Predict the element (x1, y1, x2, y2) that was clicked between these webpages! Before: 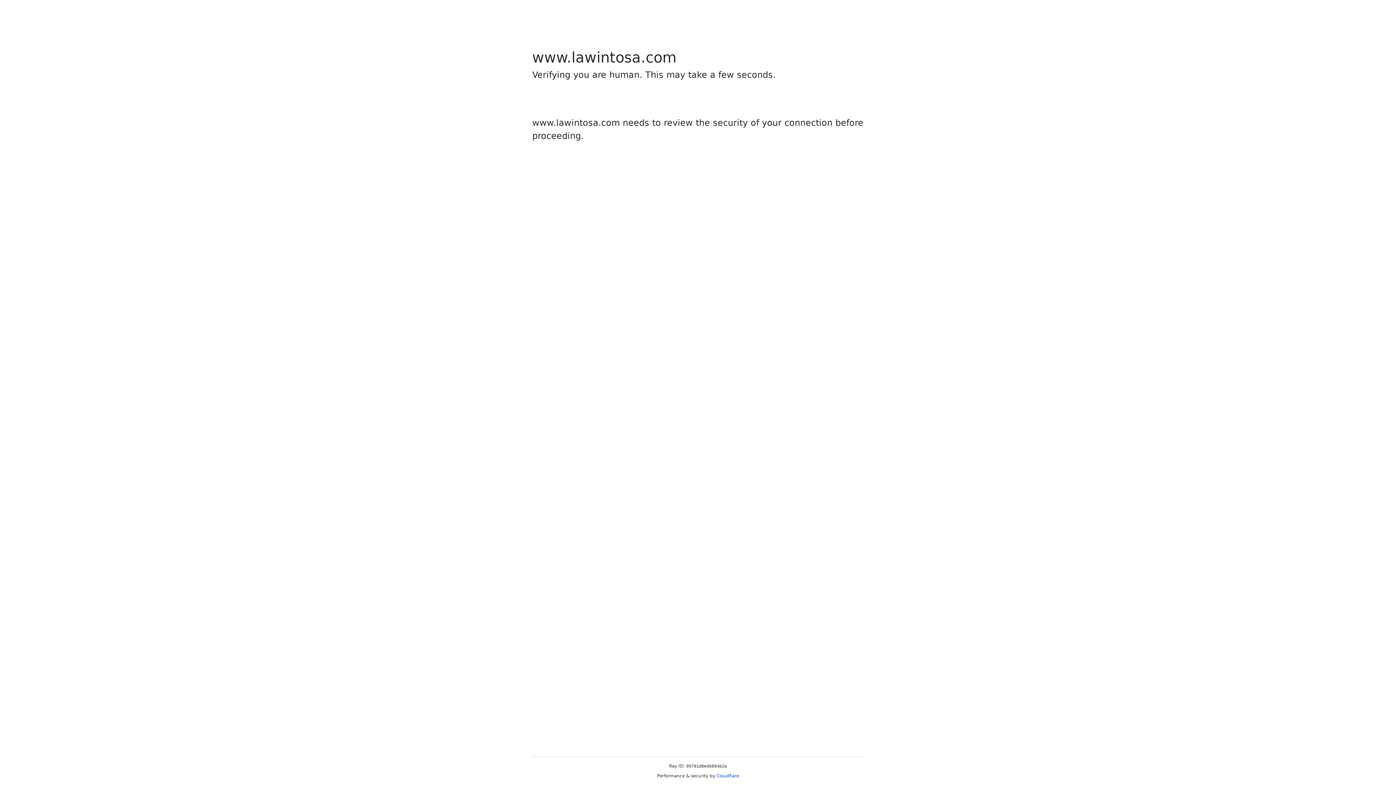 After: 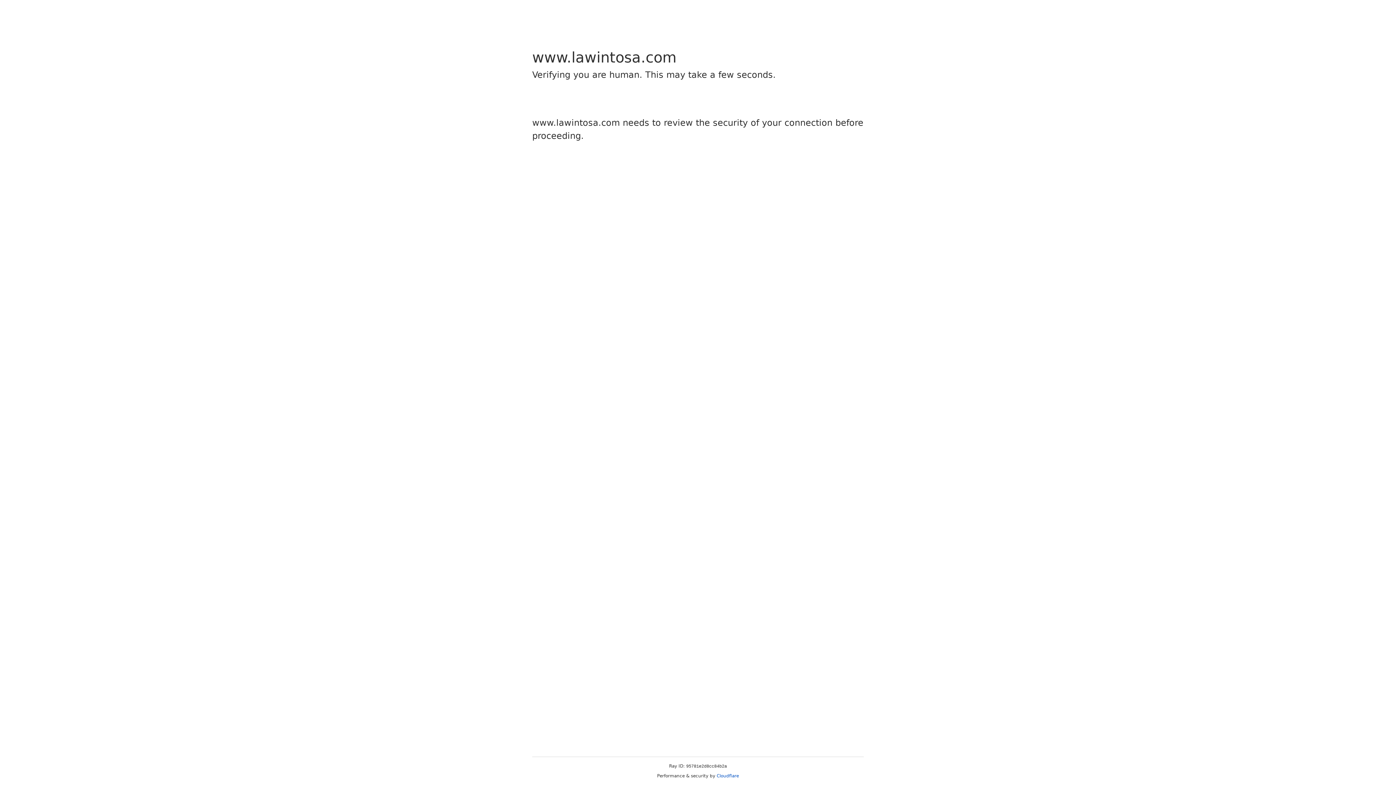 Action: bbox: (716, 773, 739, 778) label: Cloudflare